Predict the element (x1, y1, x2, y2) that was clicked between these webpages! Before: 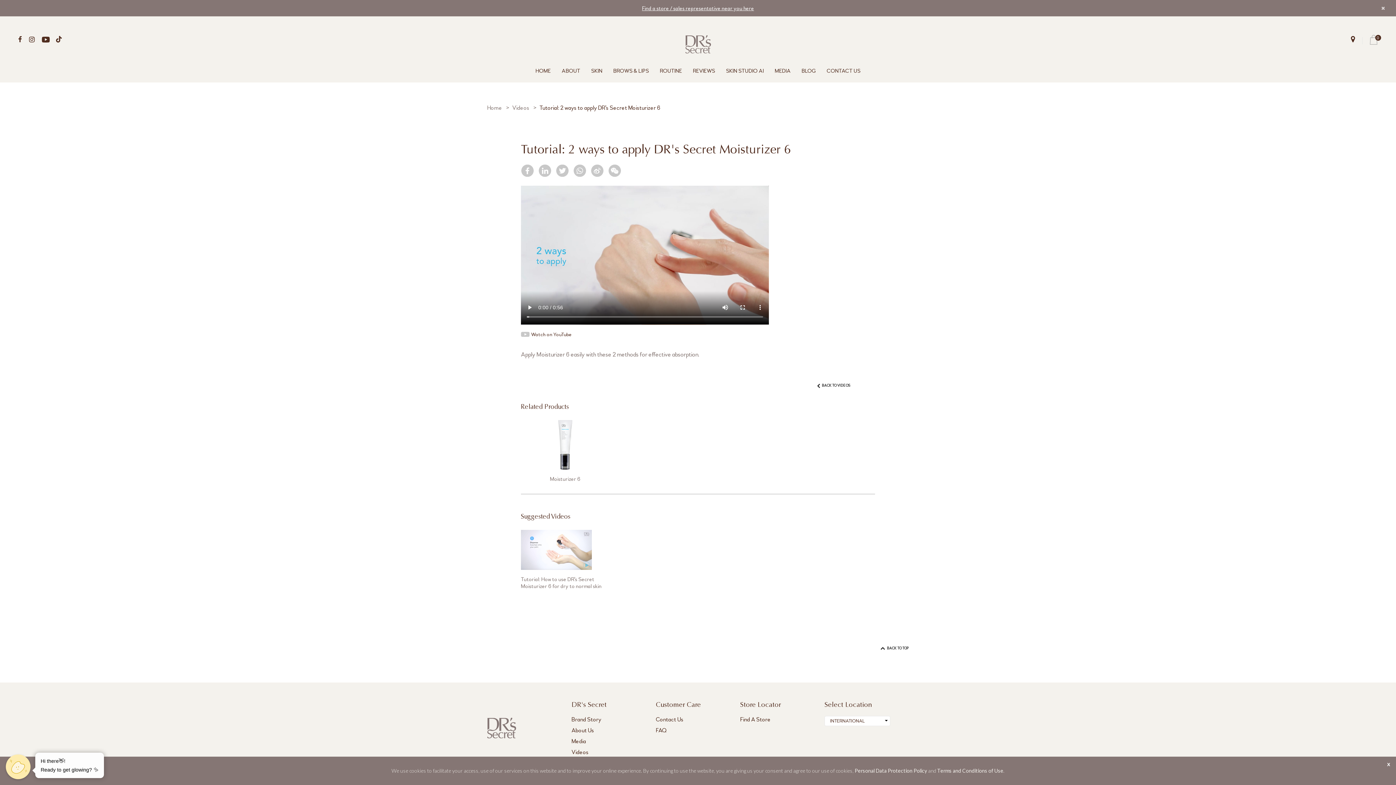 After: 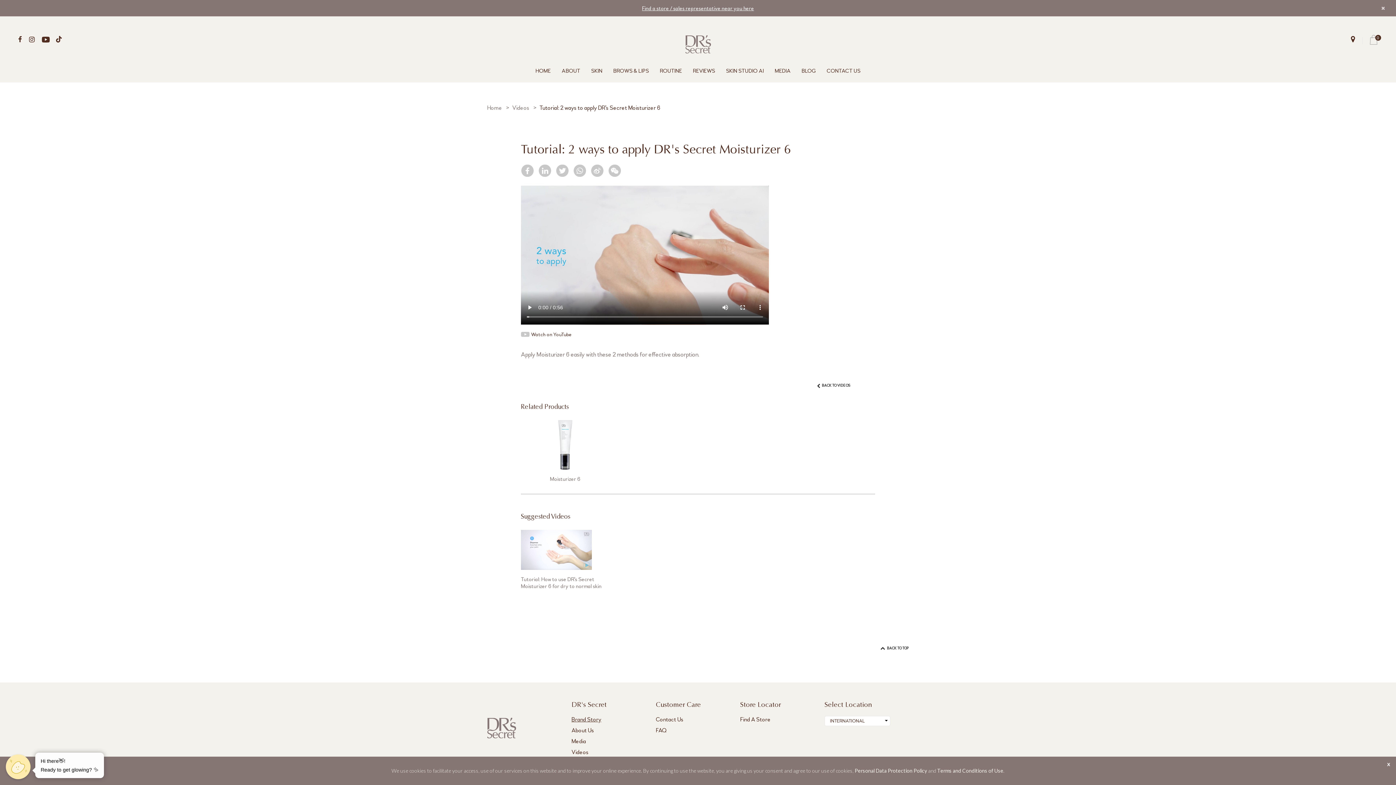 Action: label: Brand Story bbox: (571, 716, 601, 723)